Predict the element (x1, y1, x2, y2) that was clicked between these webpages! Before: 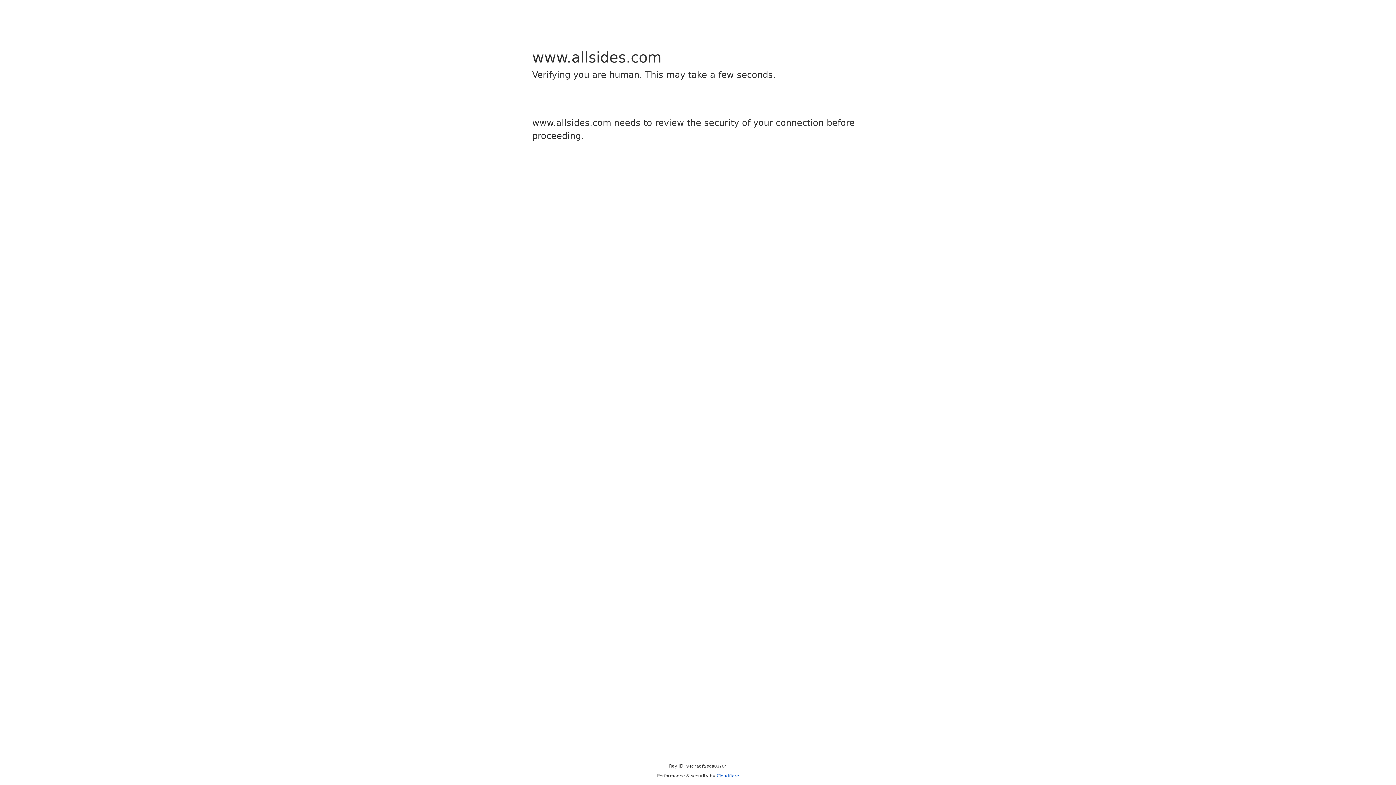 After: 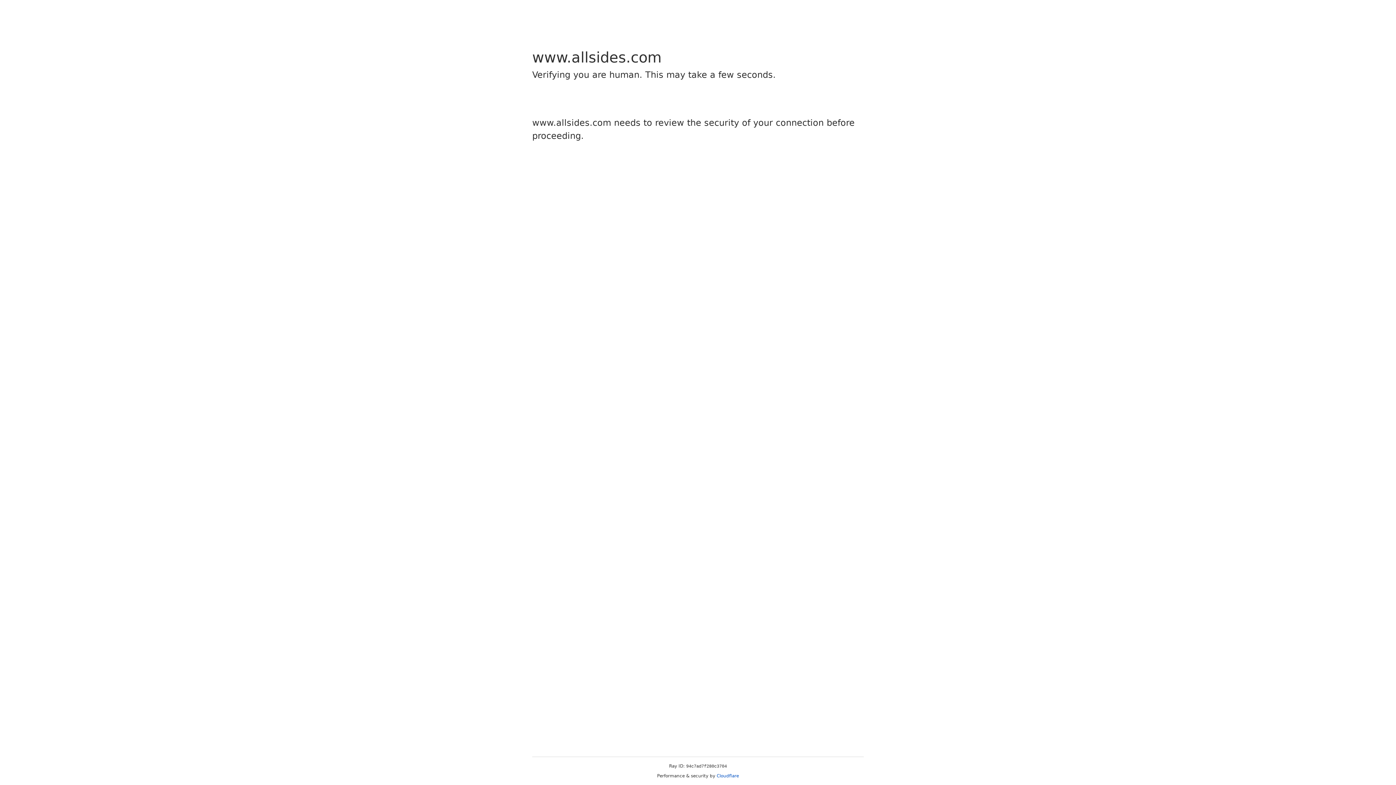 Action: label: Cloudflare bbox: (716, 773, 739, 778)